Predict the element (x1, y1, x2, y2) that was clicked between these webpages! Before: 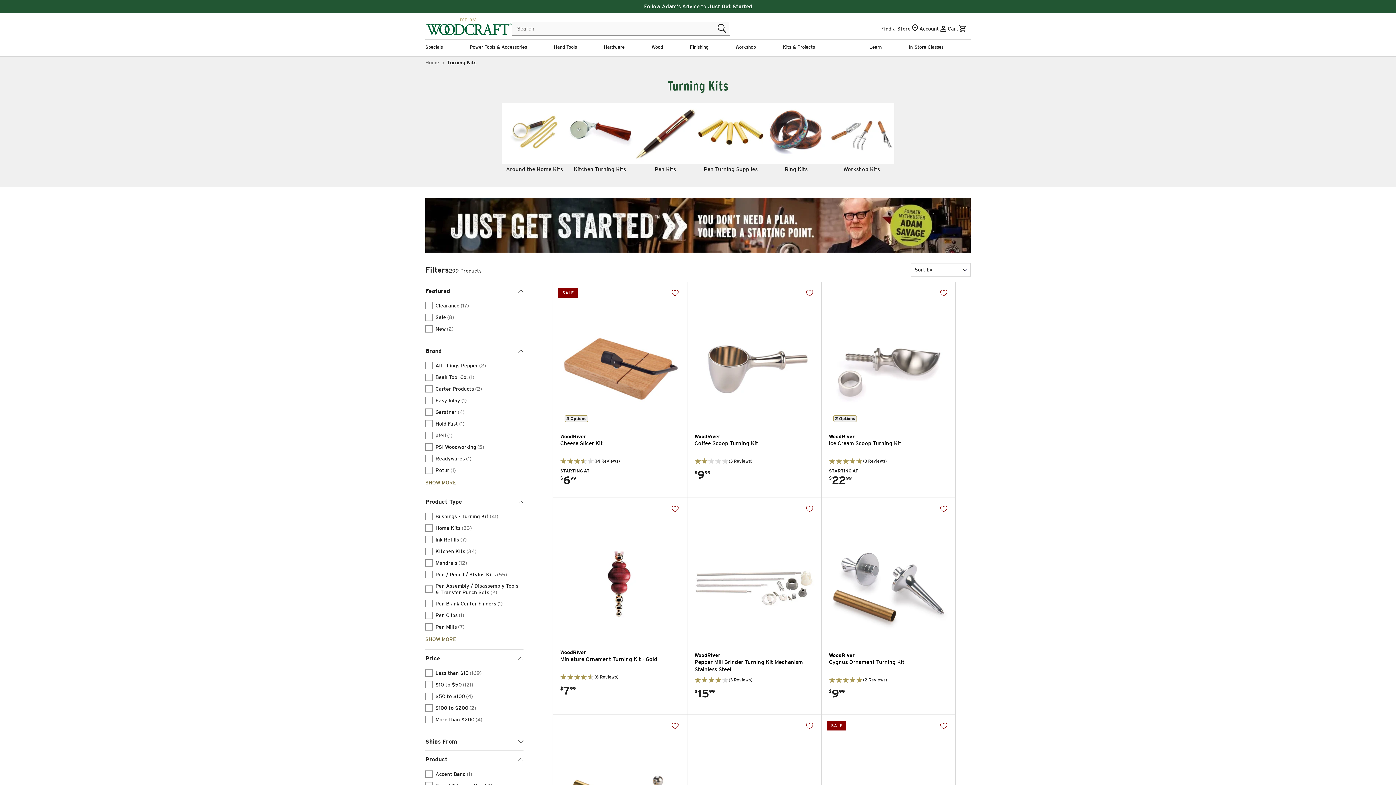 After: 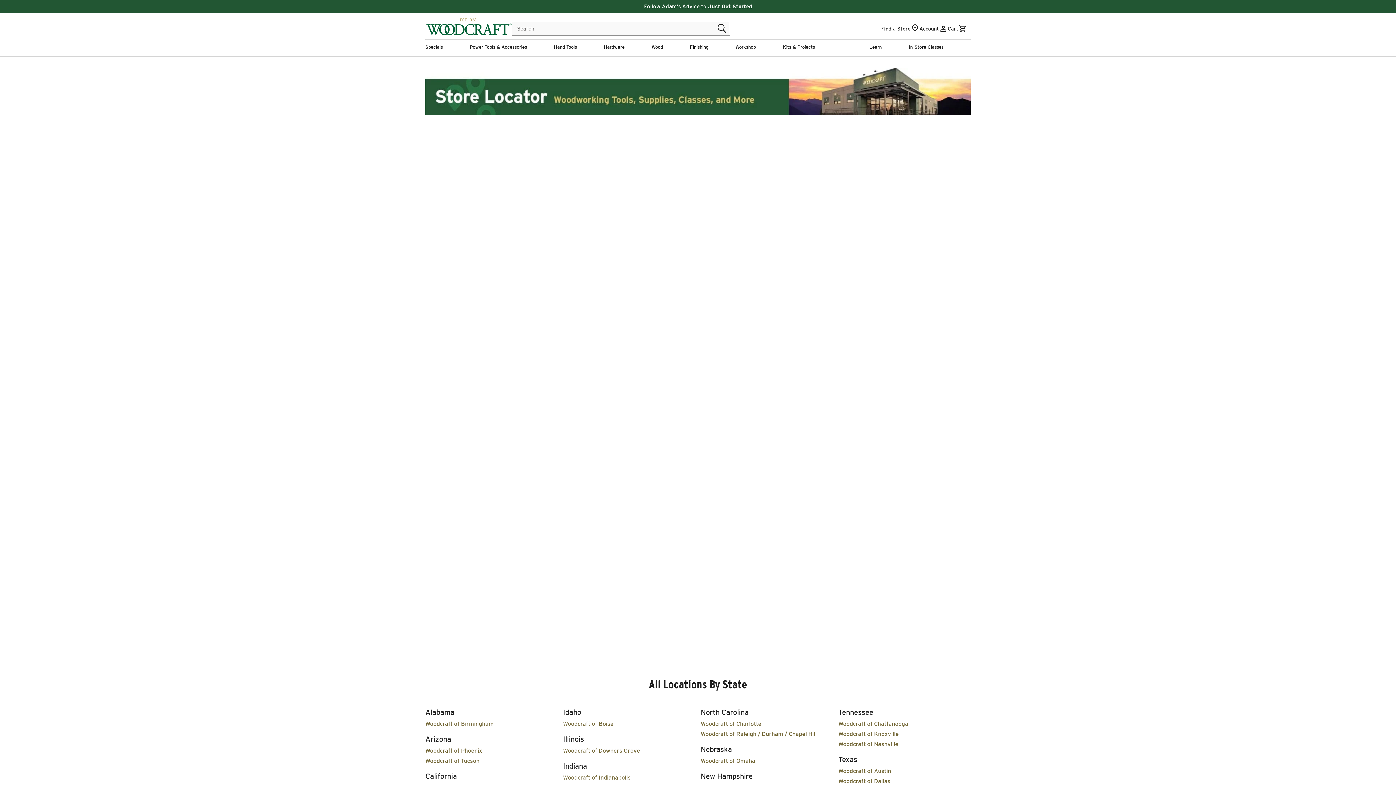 Action: bbox: (908, 39, 943, 54) label: In-Store Classes